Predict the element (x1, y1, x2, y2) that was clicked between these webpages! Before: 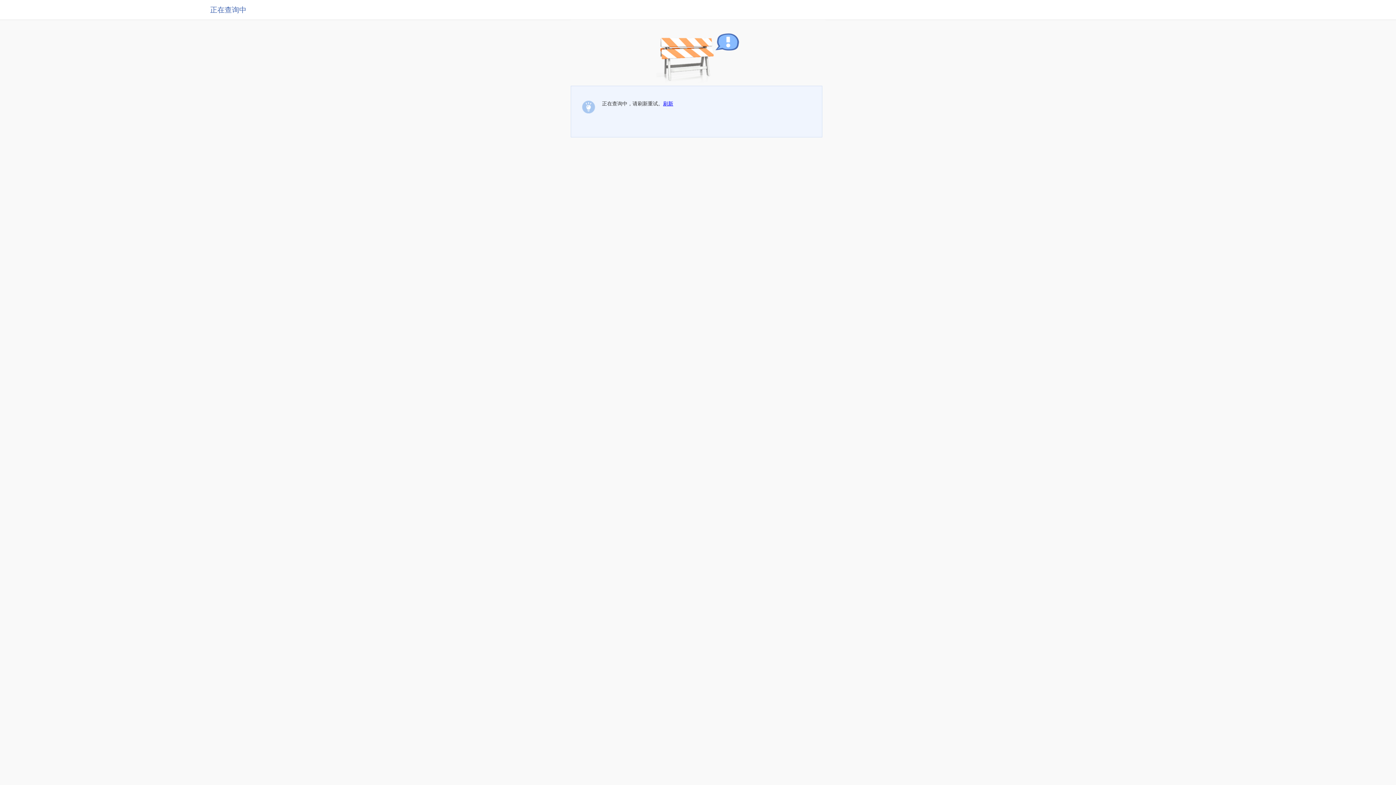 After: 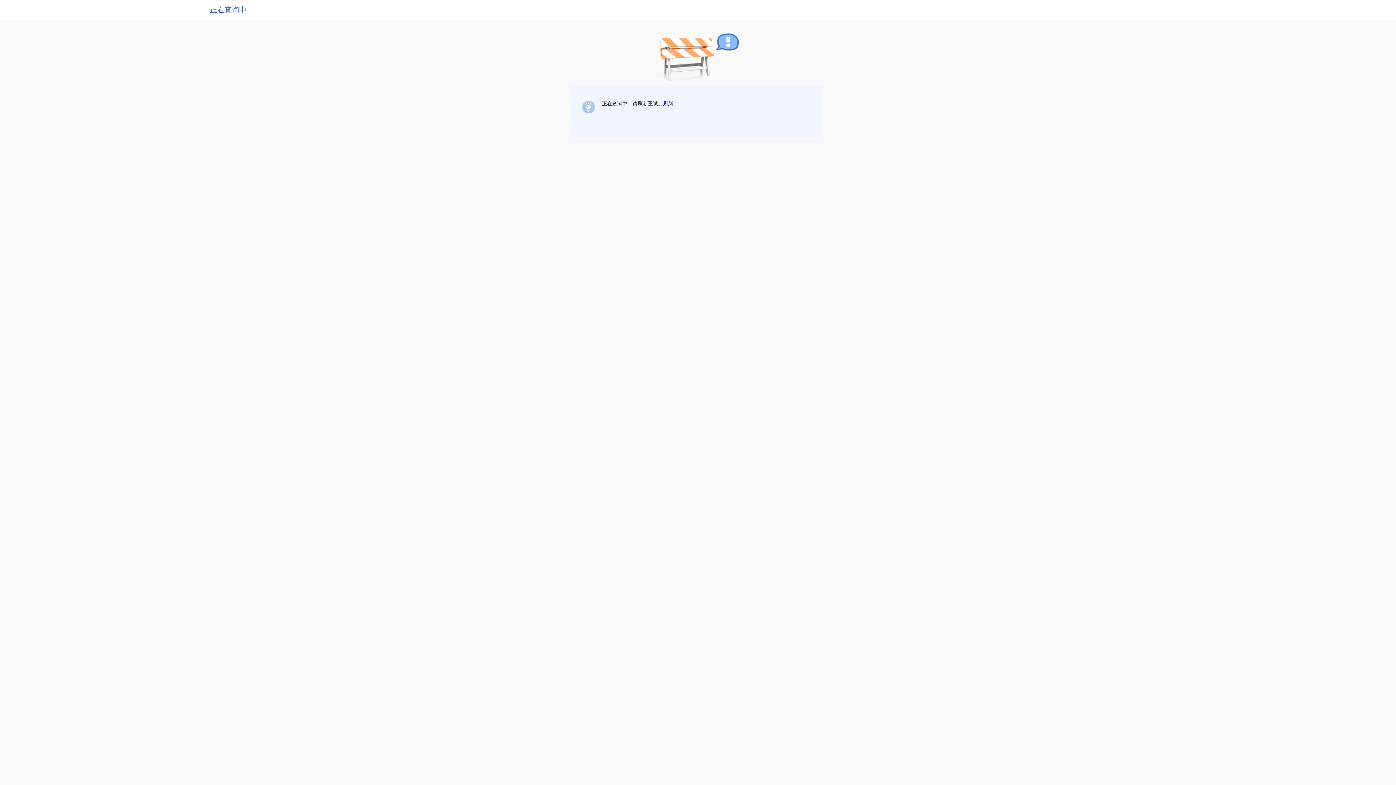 Action: label: 刷新 bbox: (663, 100, 673, 106)